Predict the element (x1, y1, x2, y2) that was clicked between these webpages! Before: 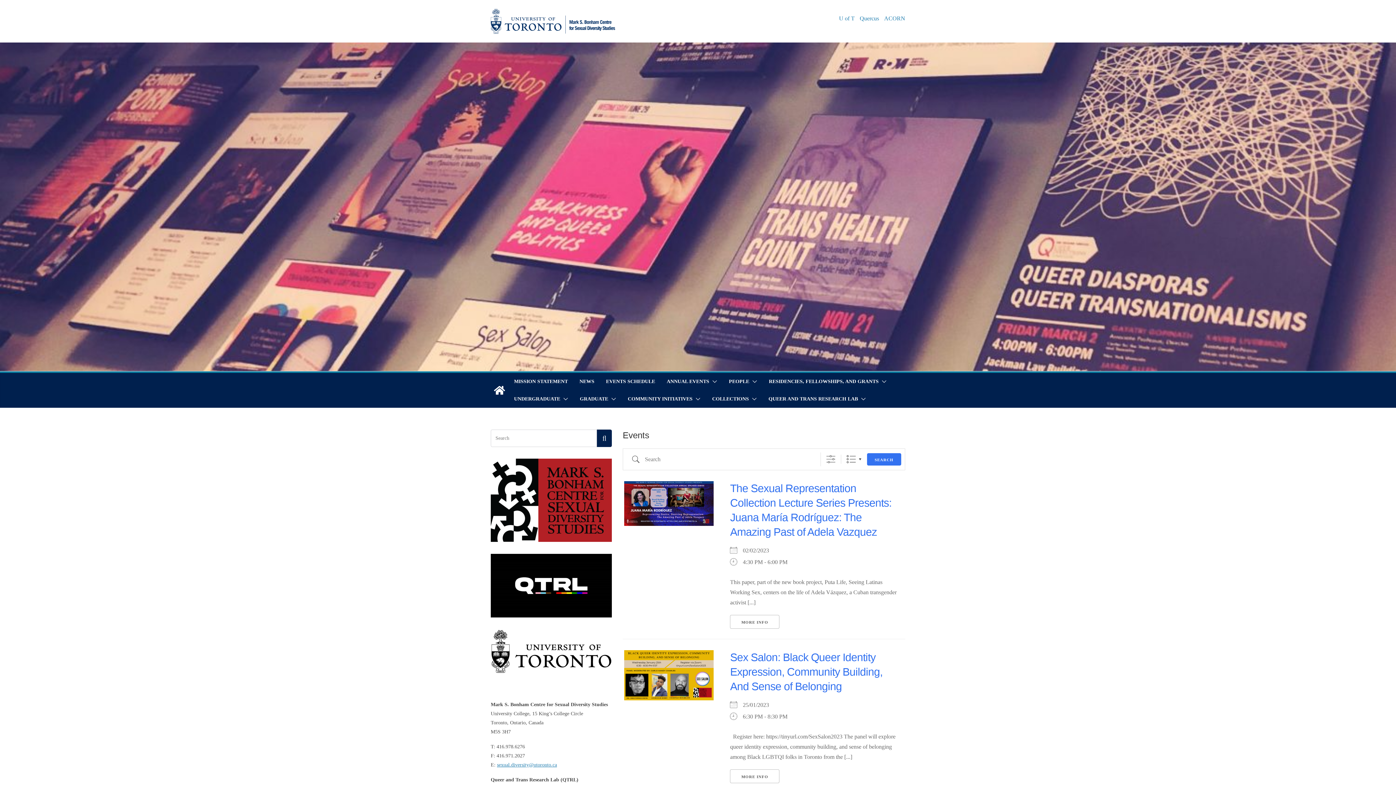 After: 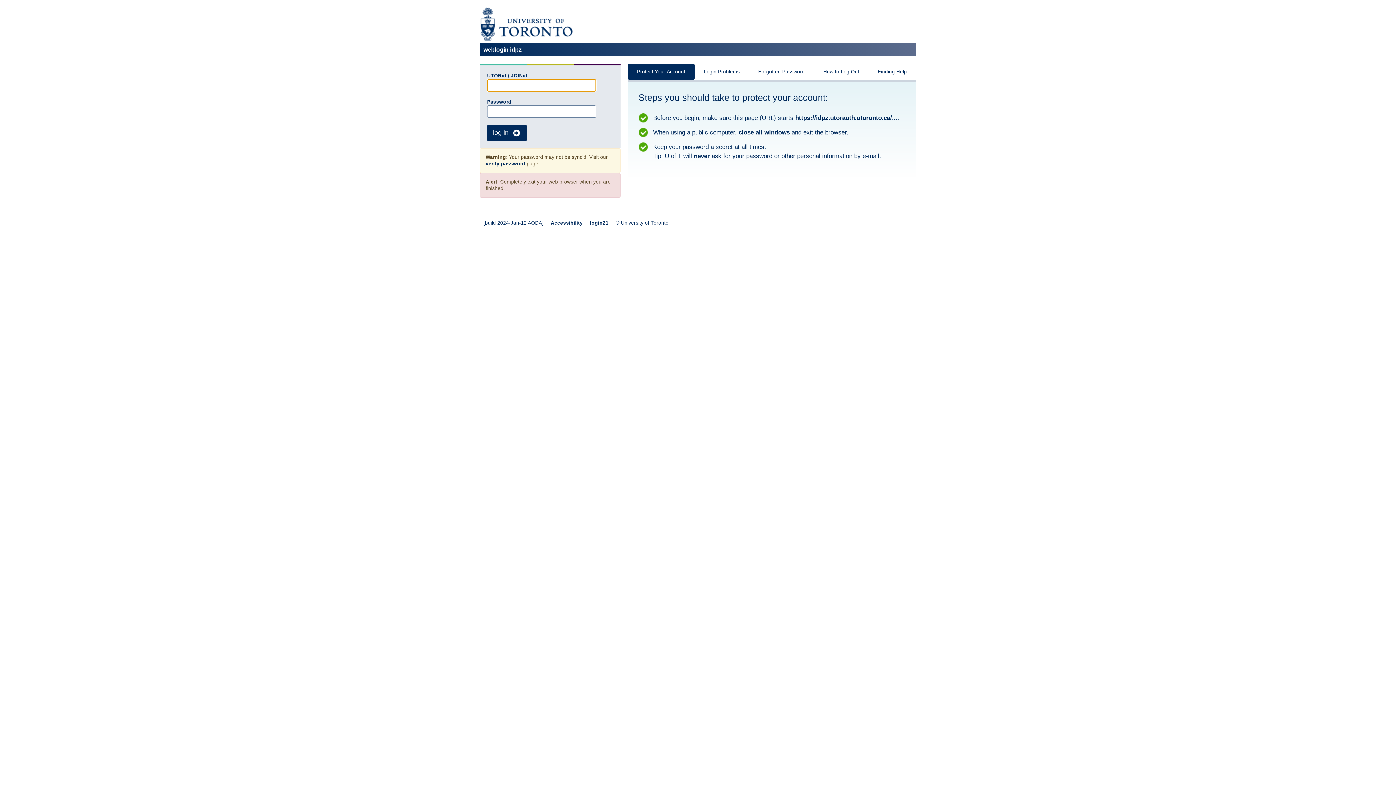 Action: bbox: (884, 15, 905, 21) label: ACORN